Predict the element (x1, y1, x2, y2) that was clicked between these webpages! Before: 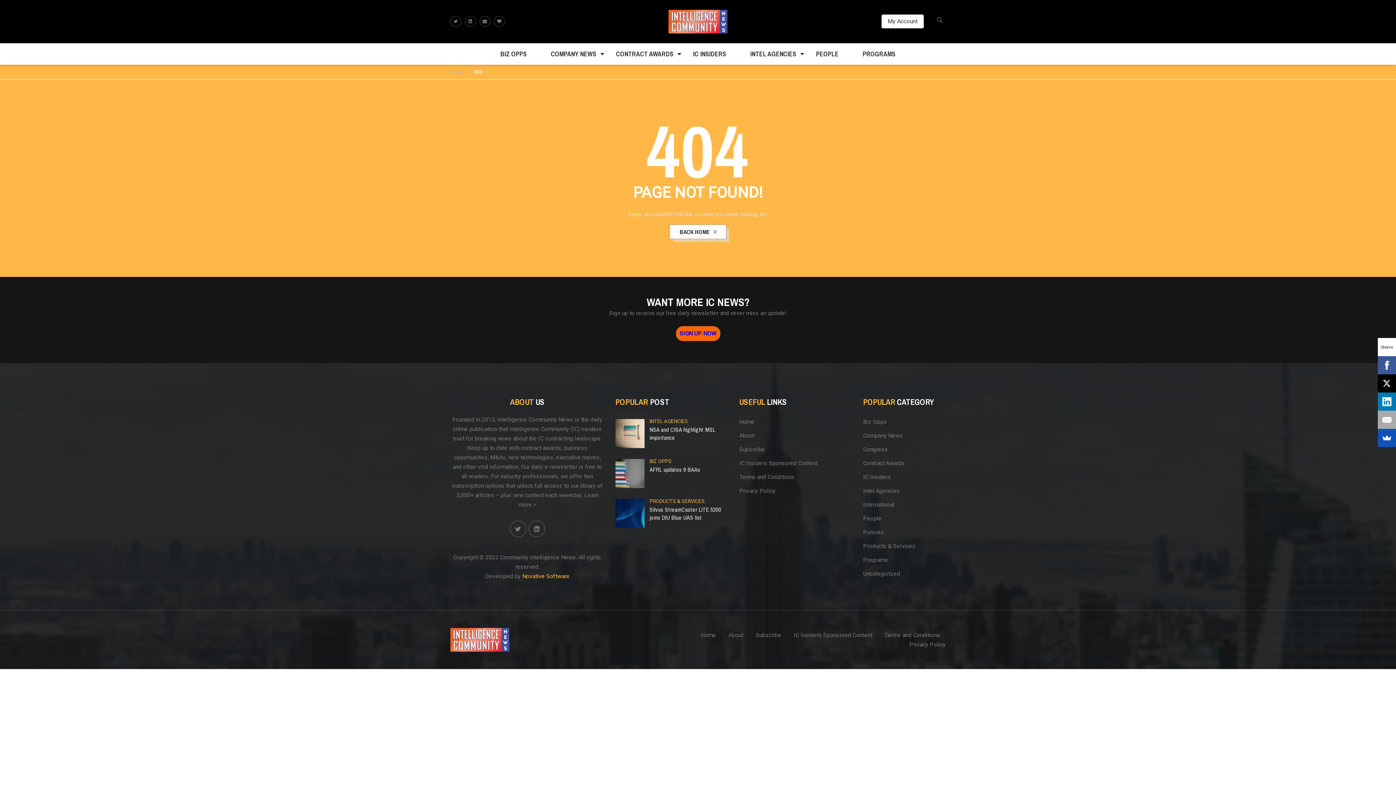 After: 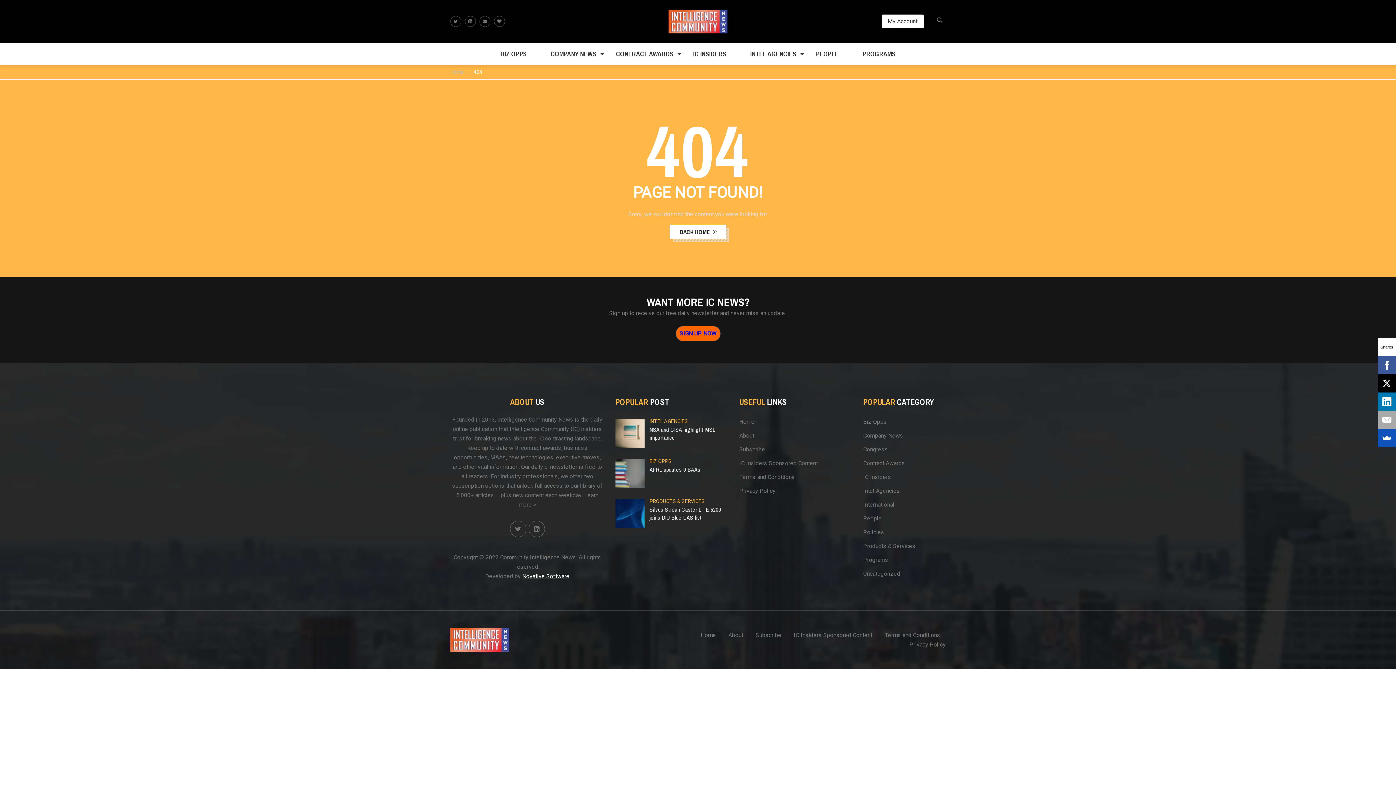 Action: label: Novative Software bbox: (522, 572, 569, 581)